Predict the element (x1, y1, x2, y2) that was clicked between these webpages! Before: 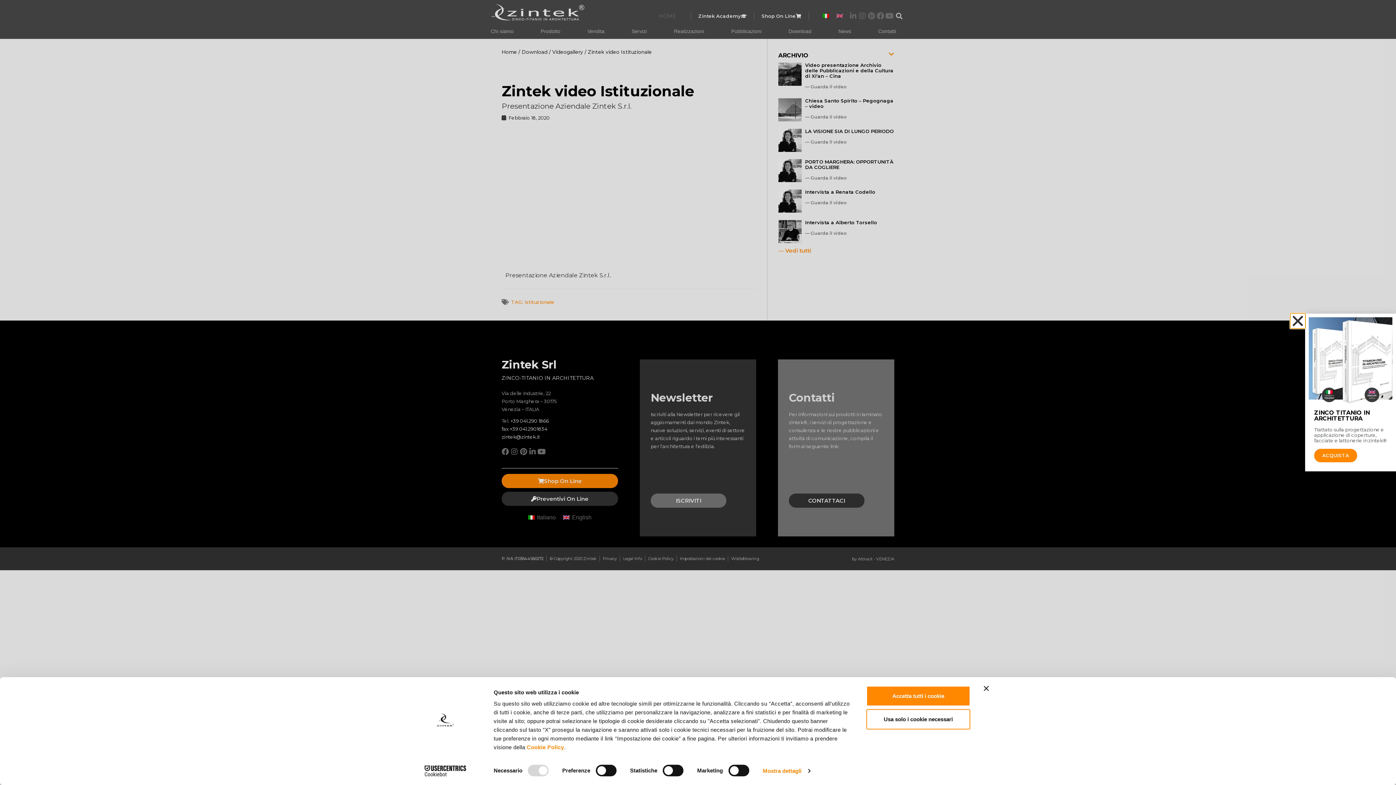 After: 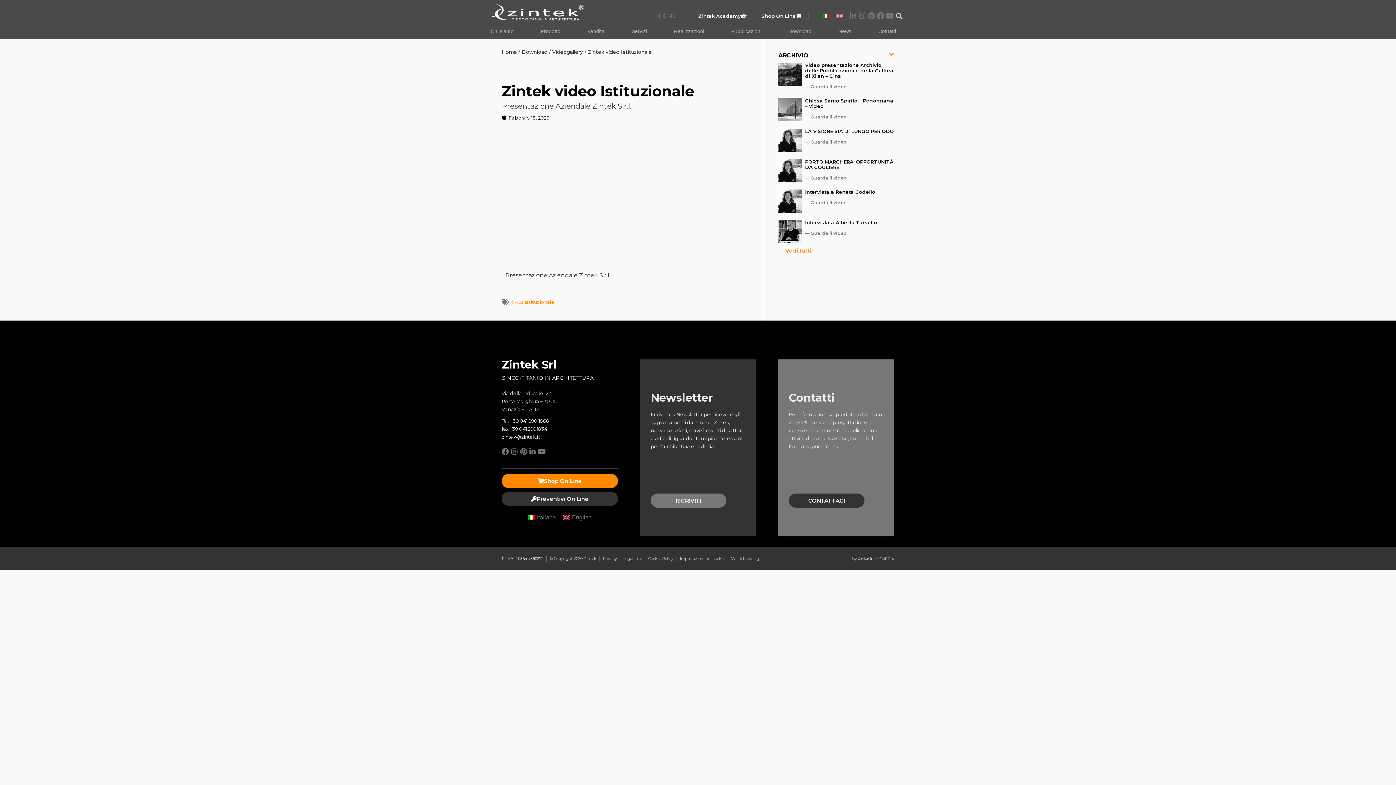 Action: label: Accetta tutti i cookie bbox: (866, 686, 970, 706)